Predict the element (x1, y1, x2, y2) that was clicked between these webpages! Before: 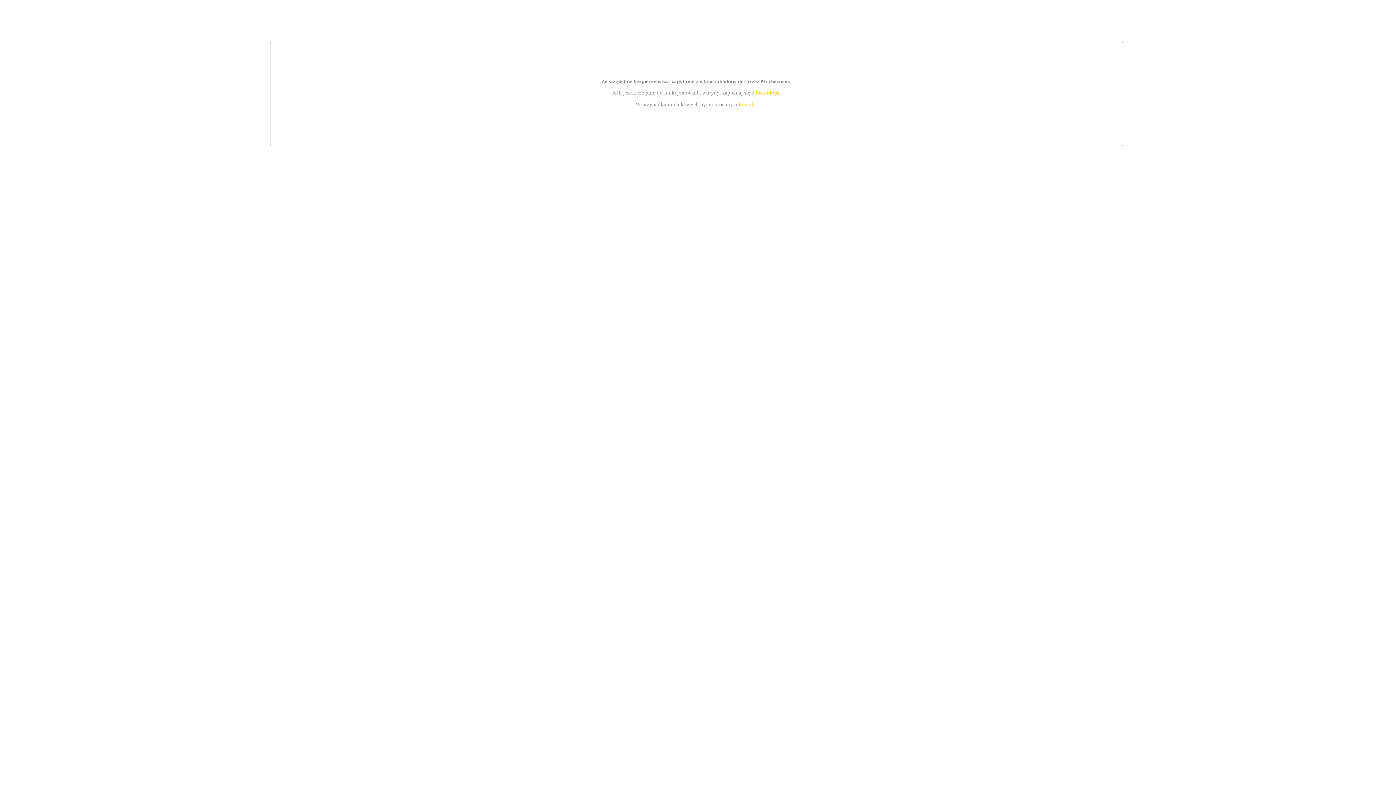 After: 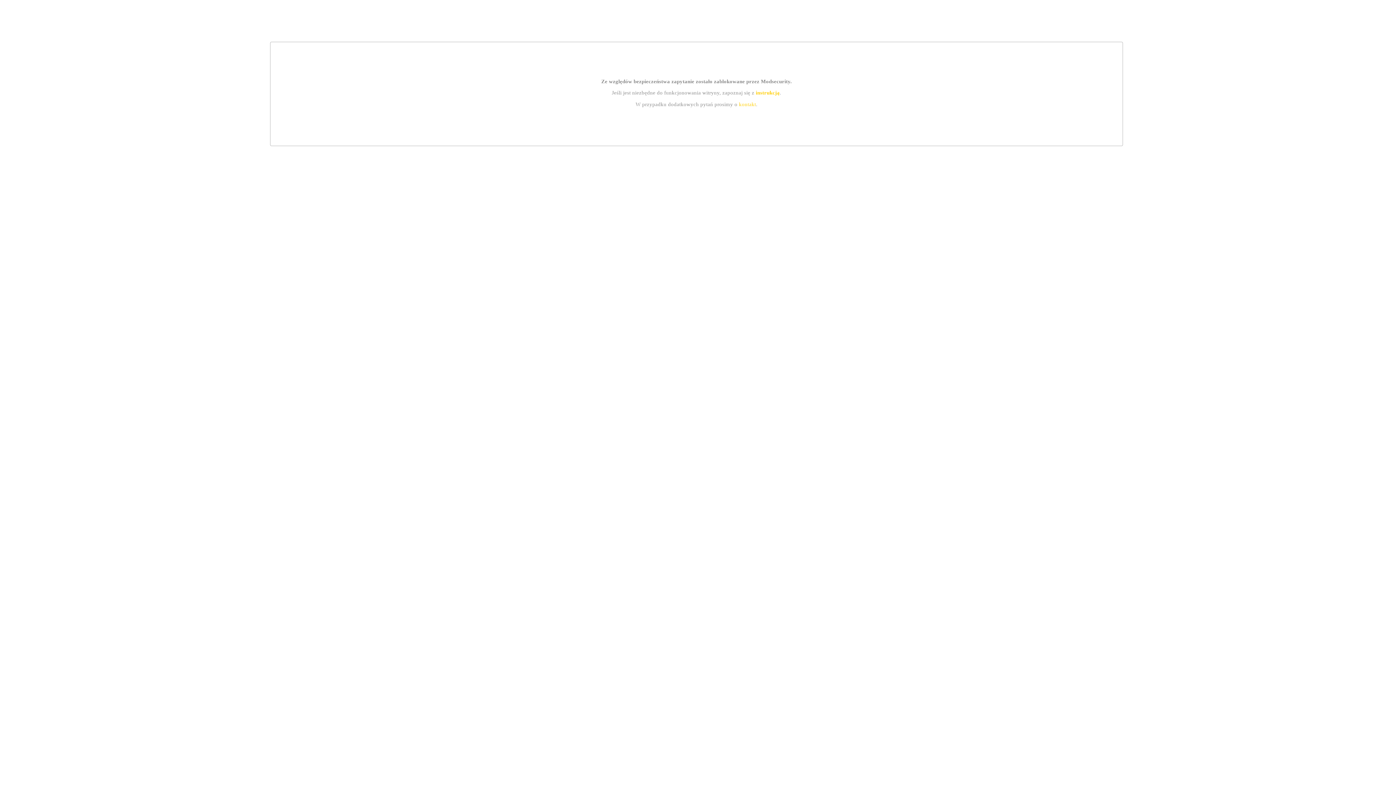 Action: label: kontakt bbox: (739, 101, 756, 107)